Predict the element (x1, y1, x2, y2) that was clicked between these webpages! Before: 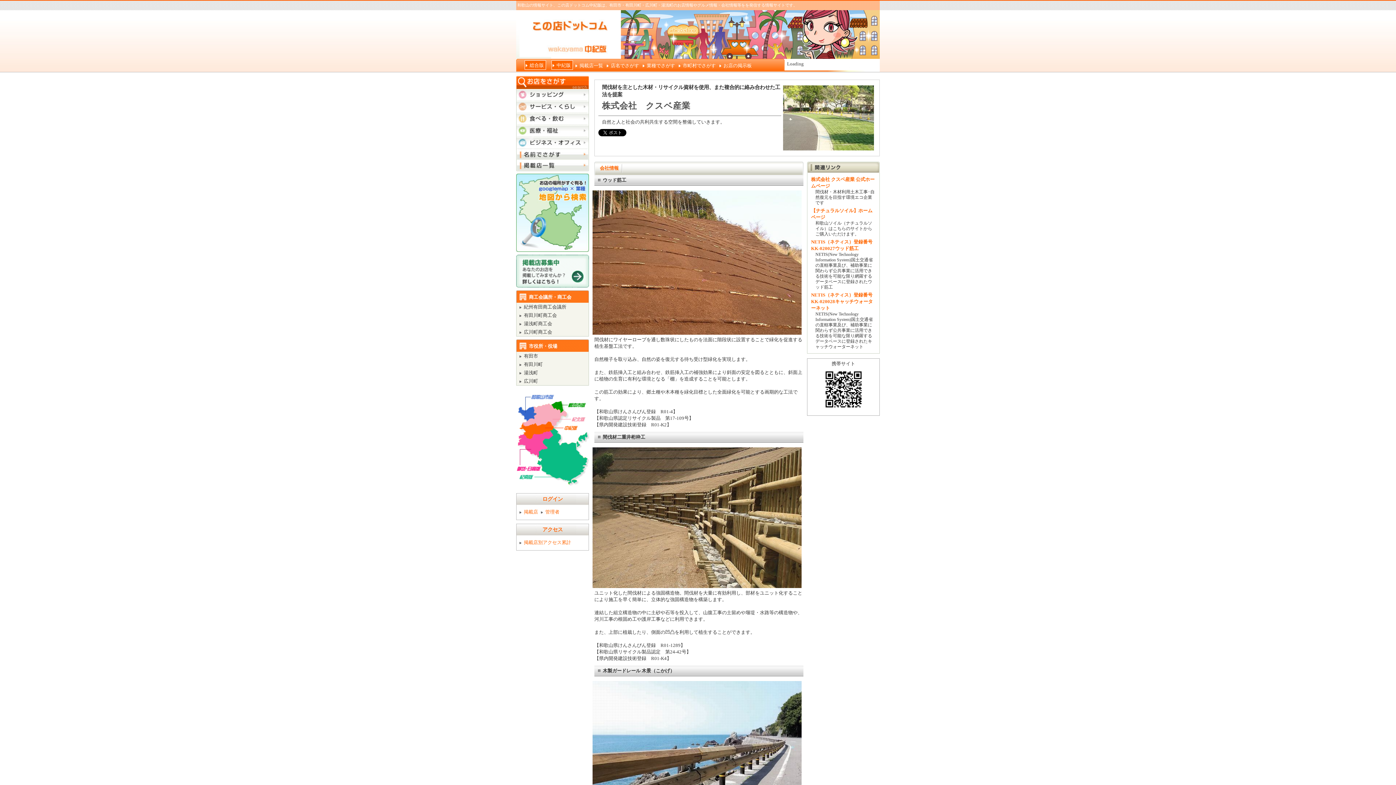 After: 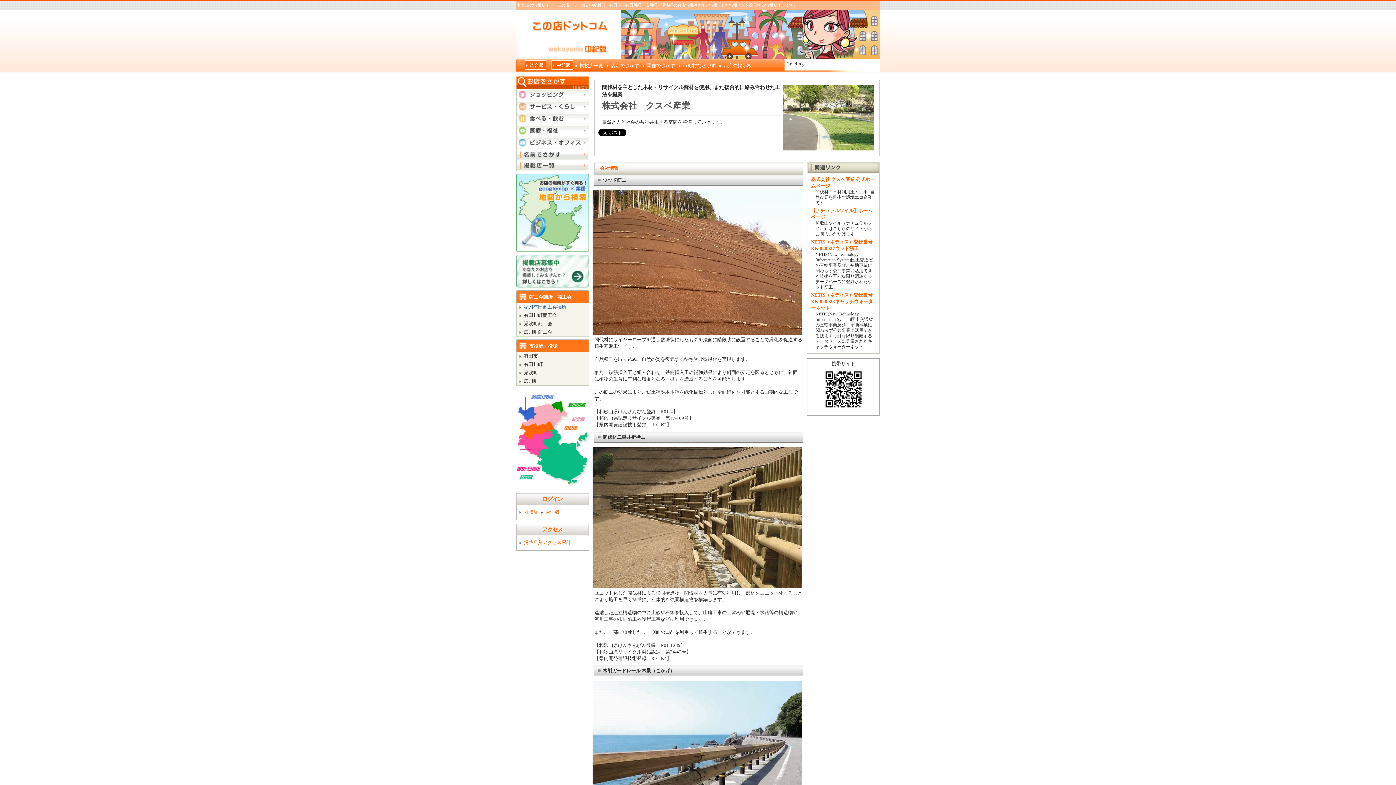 Action: label: 紀州有田商工会議所 bbox: (524, 304, 566, 309)